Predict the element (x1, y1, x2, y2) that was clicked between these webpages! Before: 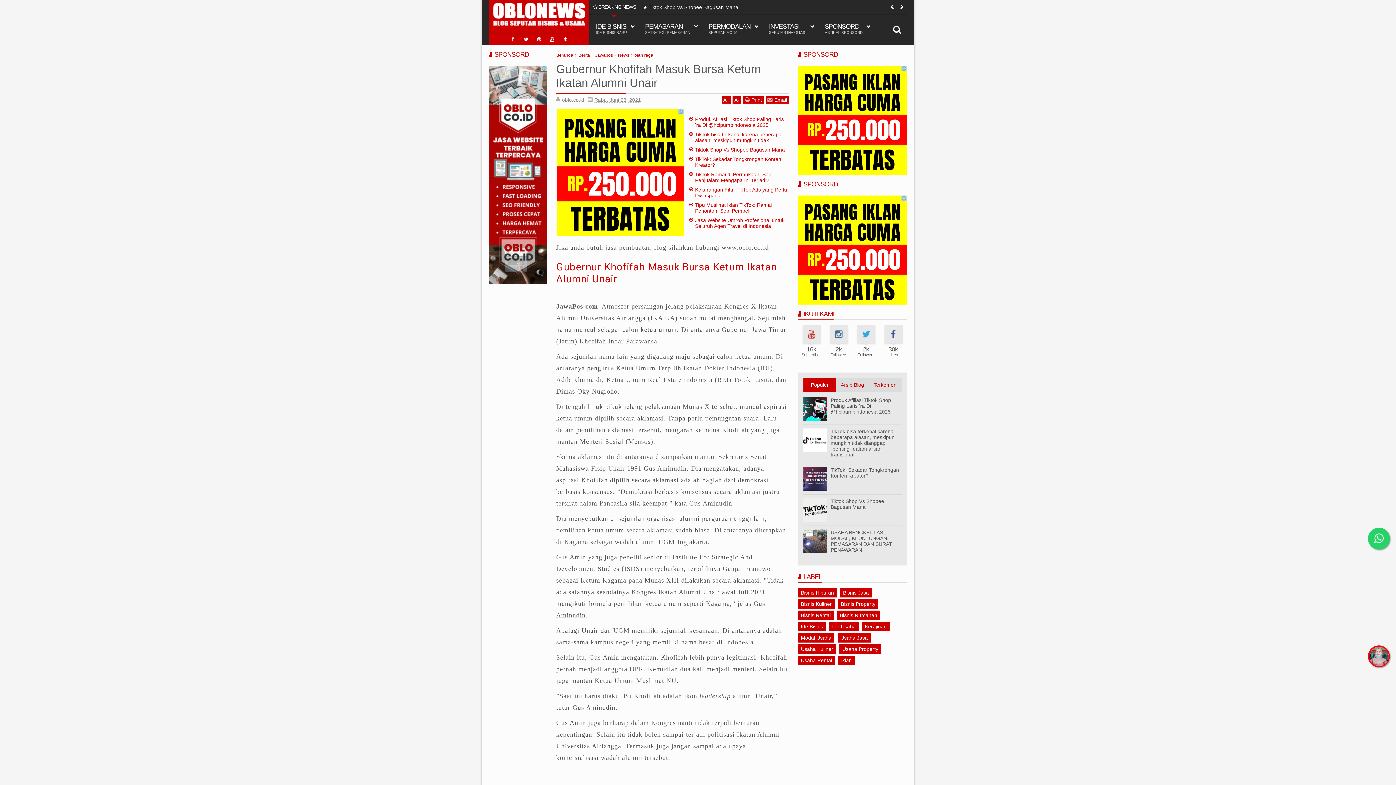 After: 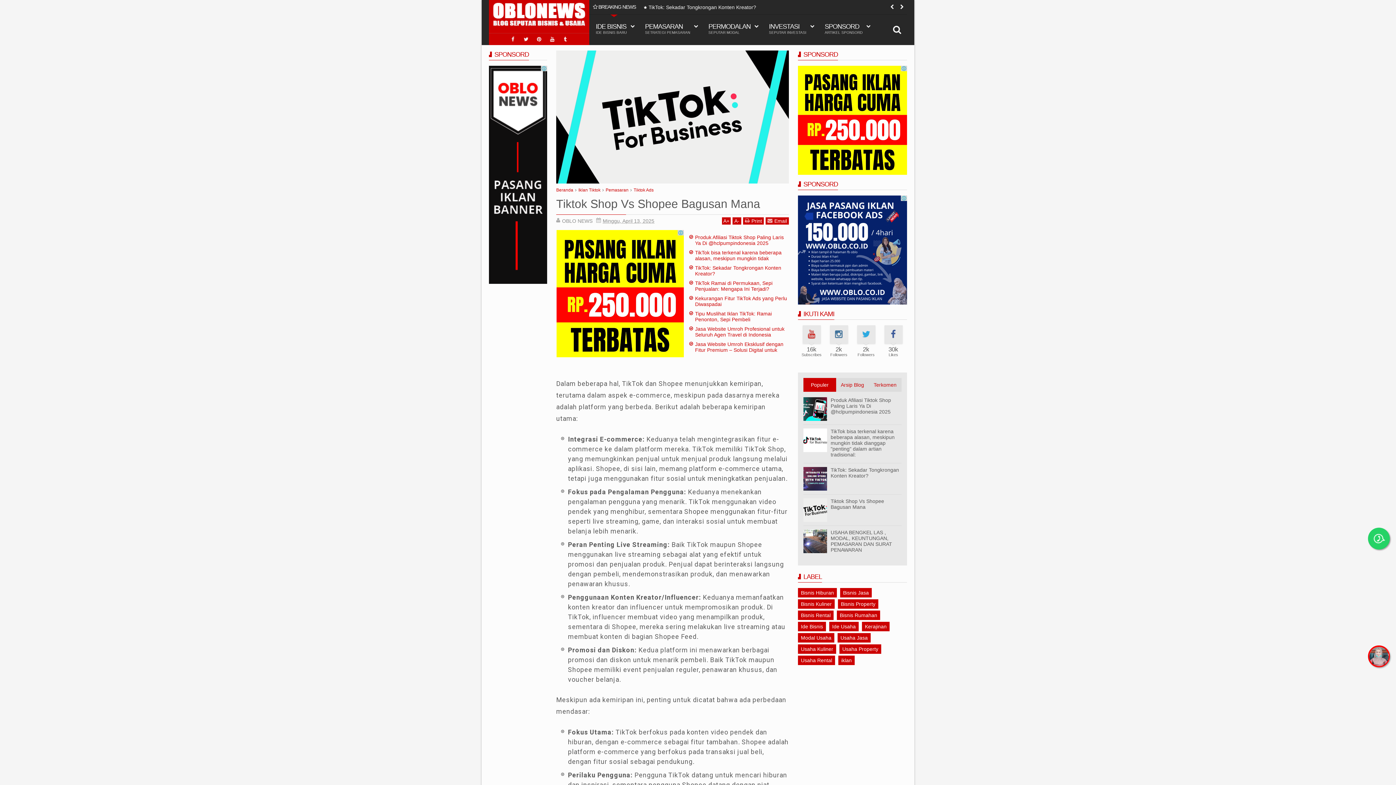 Action: label: Tiktok Shop Vs Shopee Bagusan Mana bbox: (695, 146, 785, 152)